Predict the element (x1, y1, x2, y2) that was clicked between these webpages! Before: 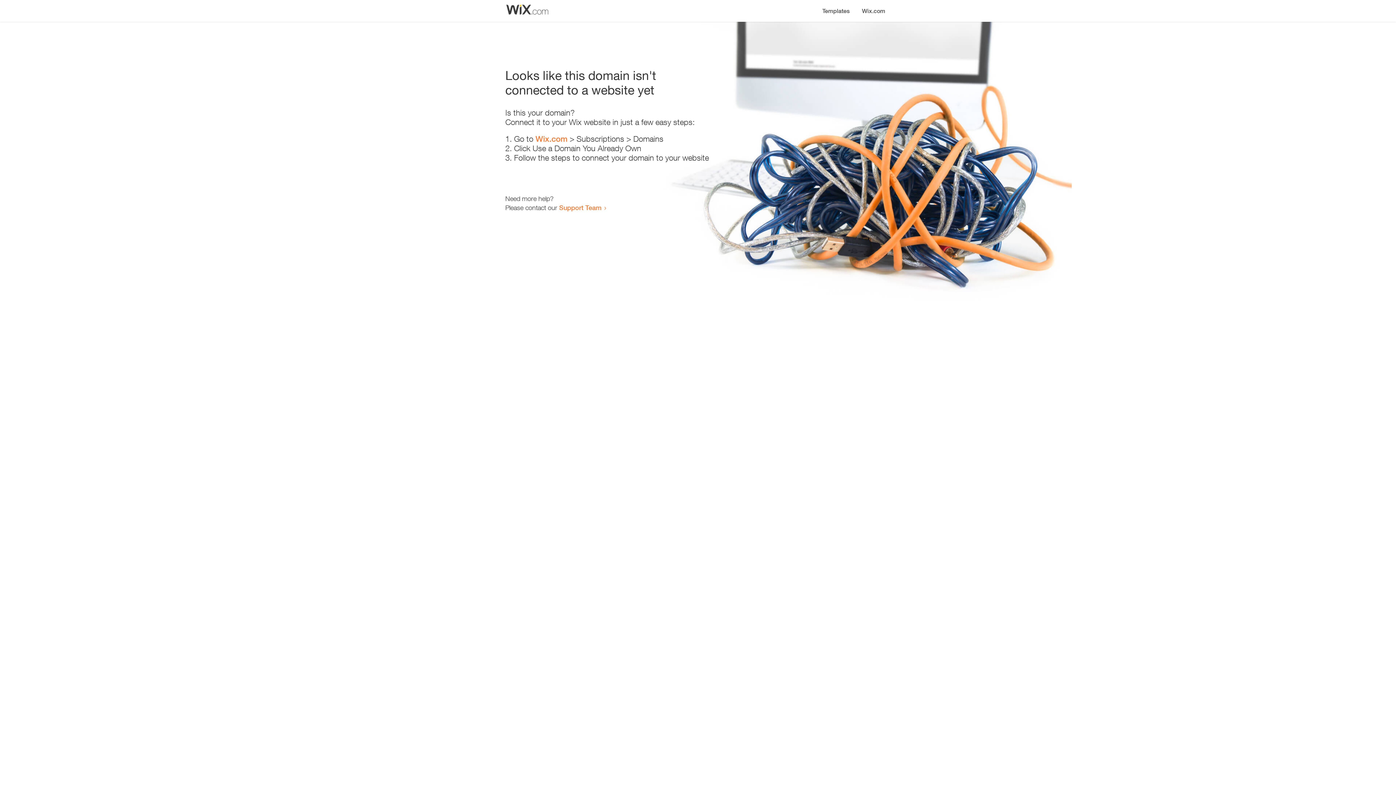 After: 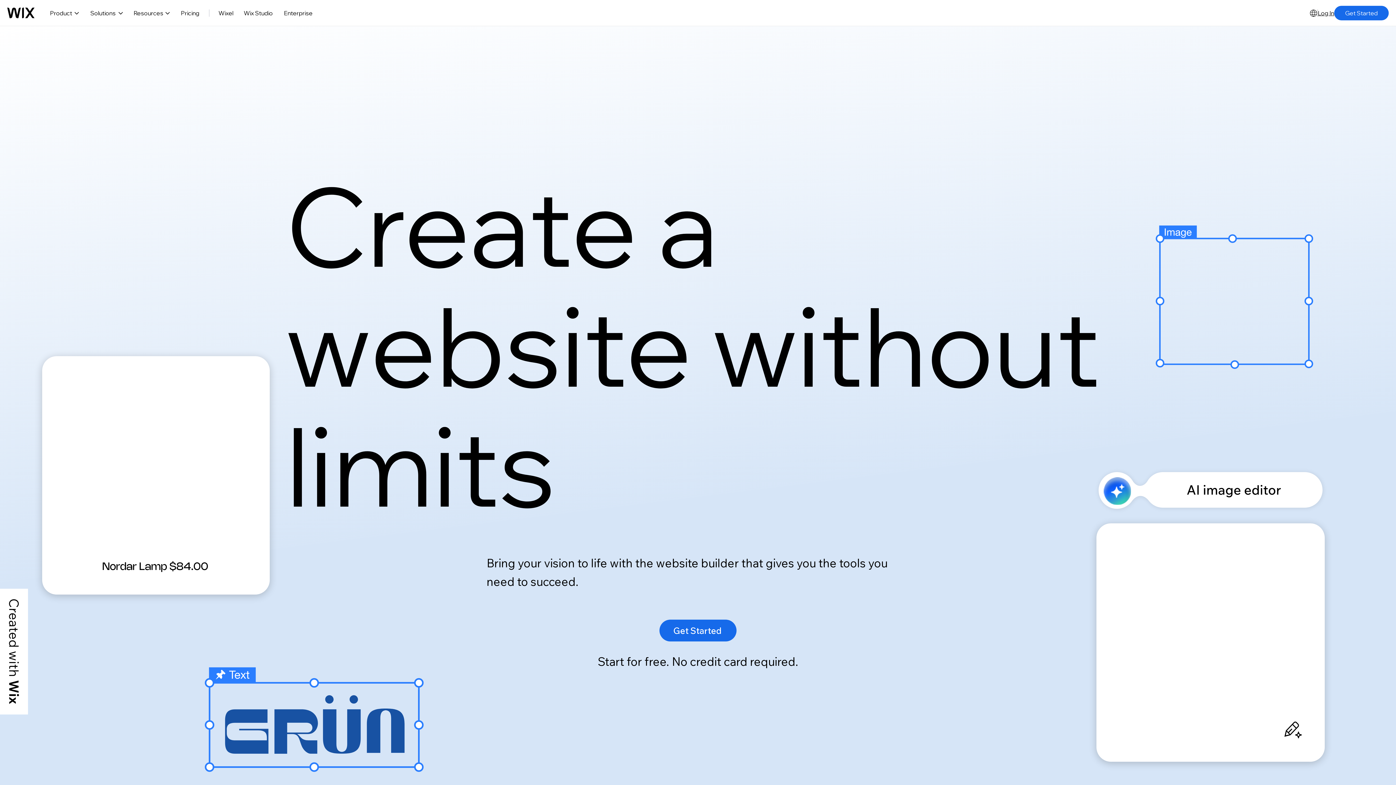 Action: label: Wix.com bbox: (535, 134, 567, 143)